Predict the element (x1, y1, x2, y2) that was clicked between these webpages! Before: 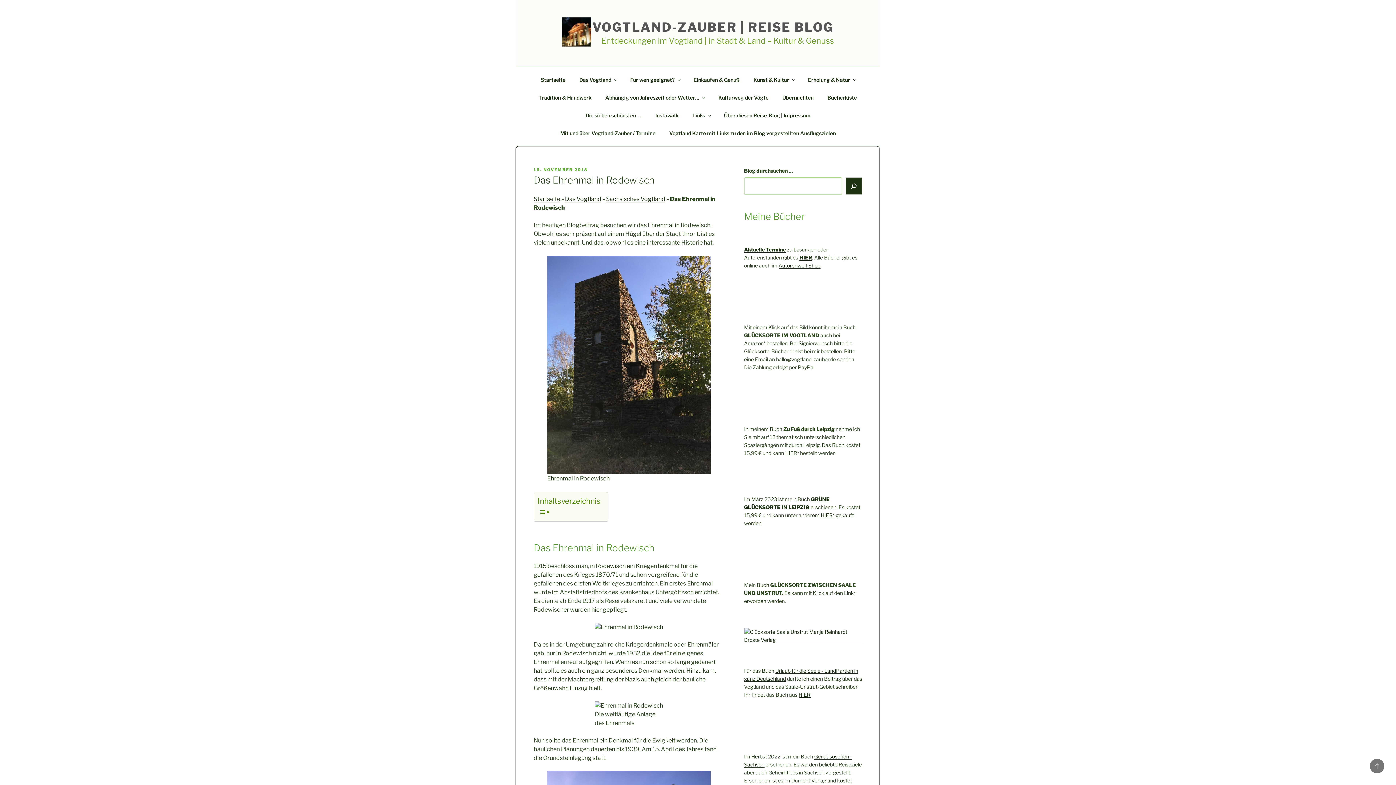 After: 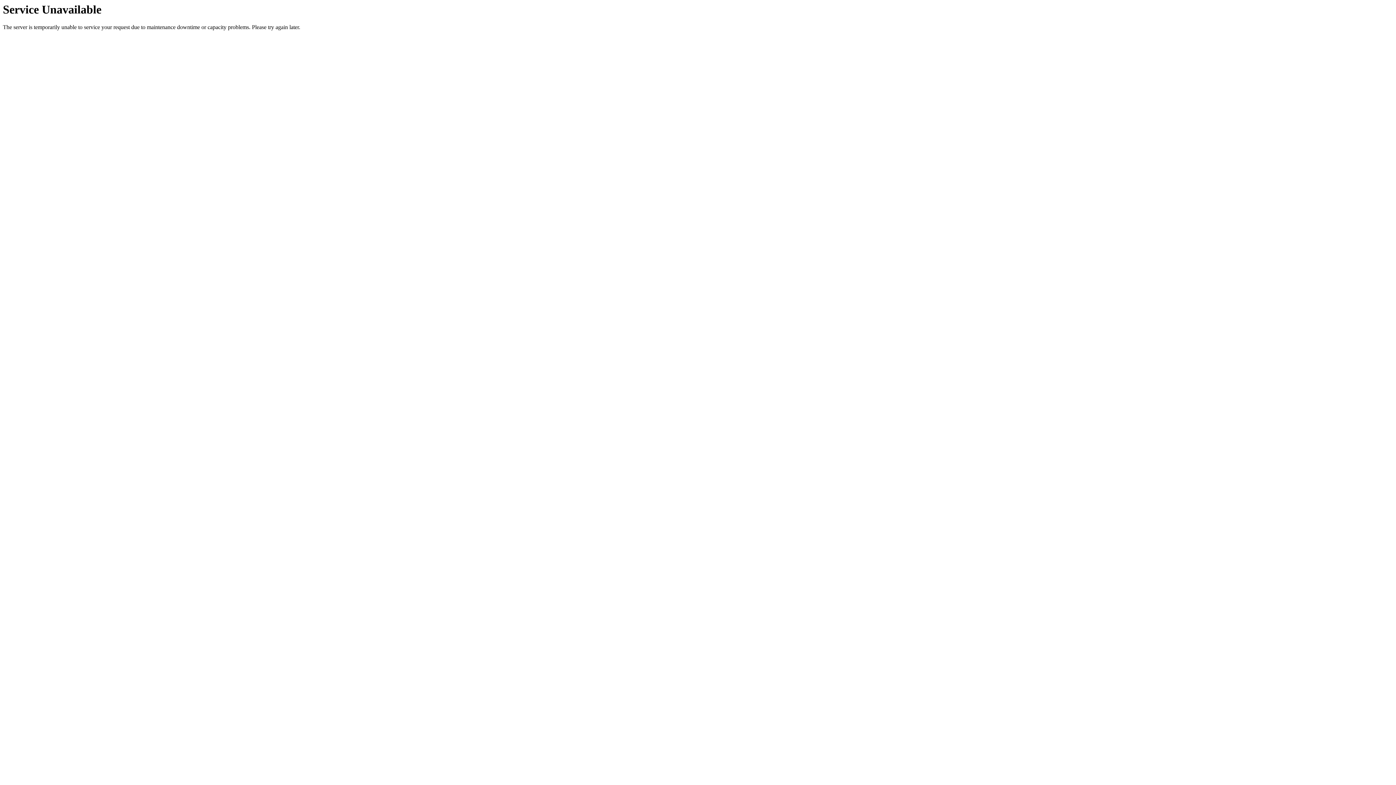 Action: bbox: (562, 17, 591, 49)